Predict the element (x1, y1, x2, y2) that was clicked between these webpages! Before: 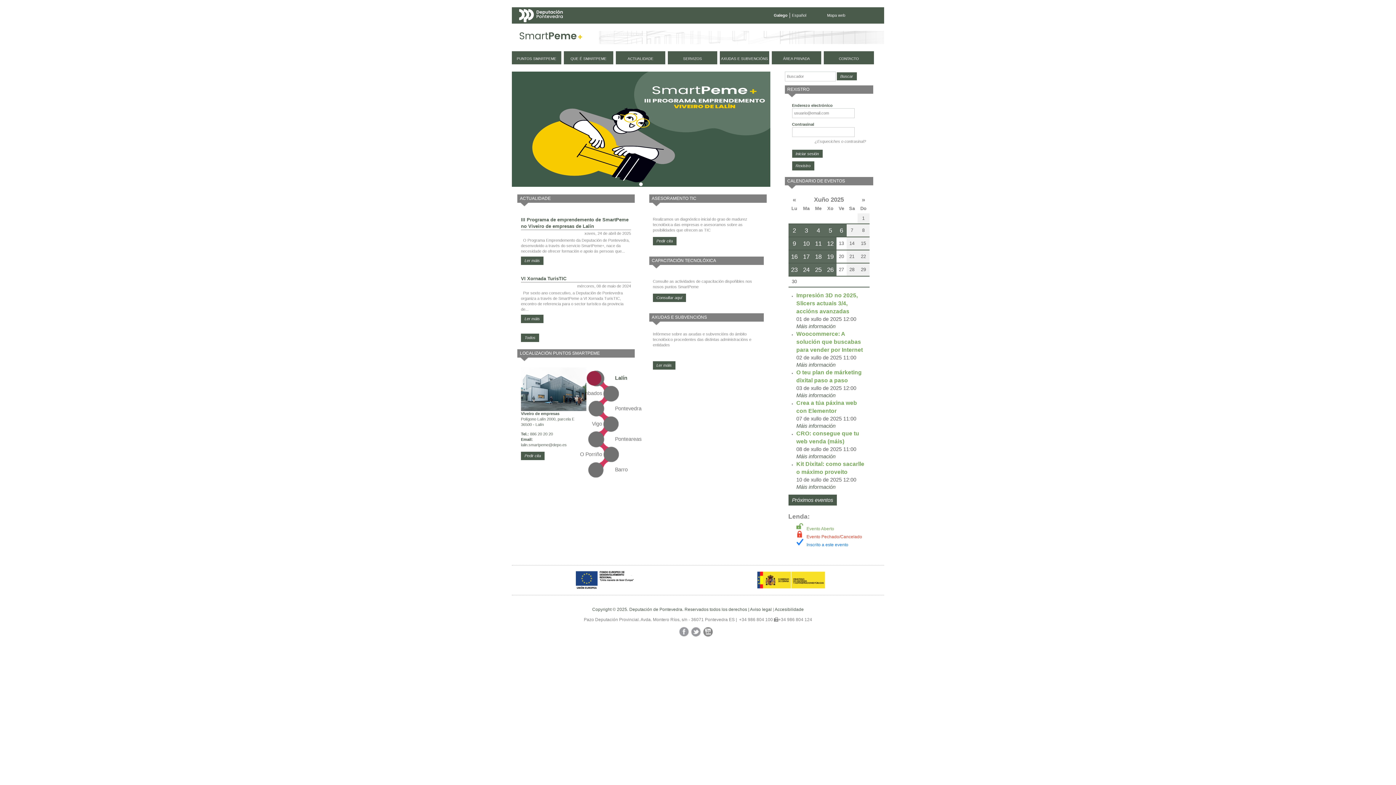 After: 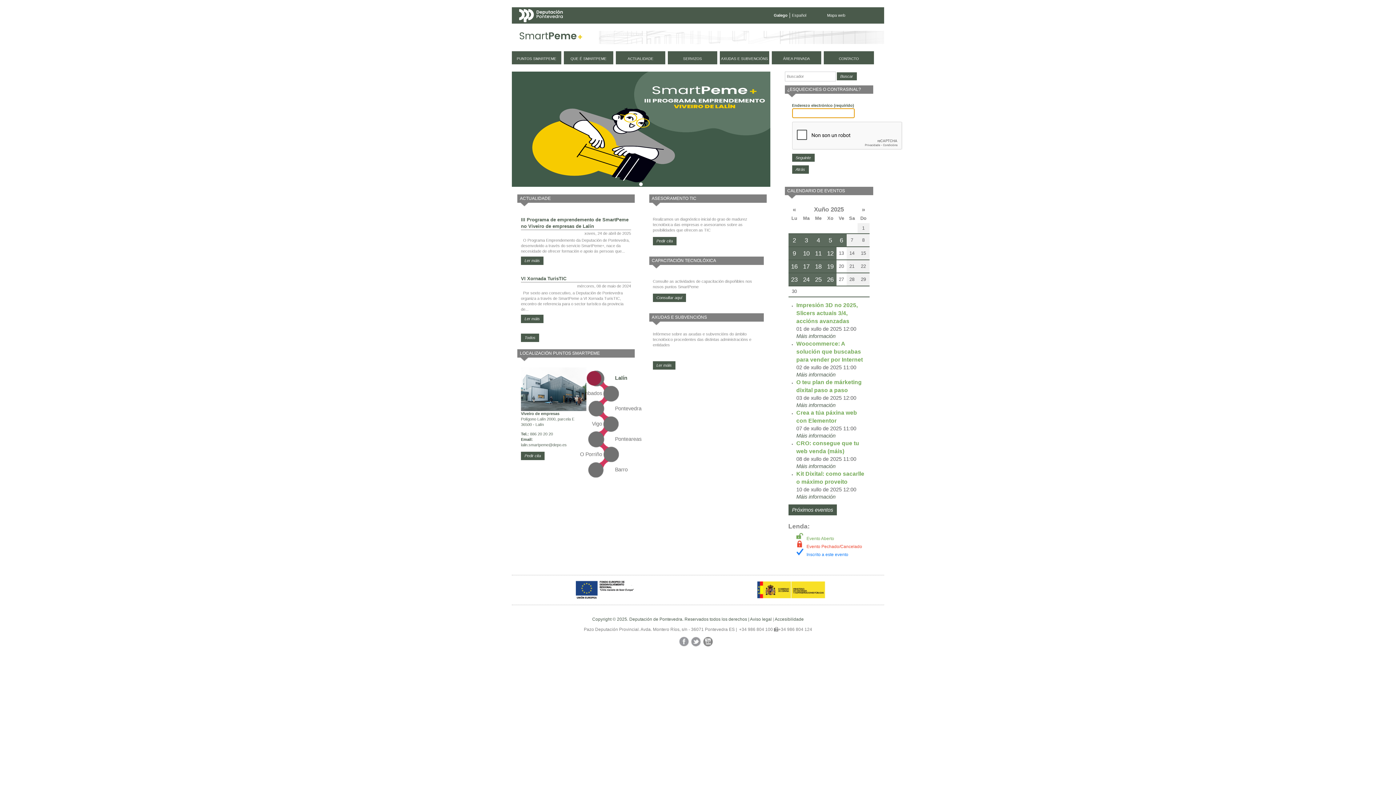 Action: label: ¿Esqueciches o contrasinal? bbox: (814, 139, 866, 143)